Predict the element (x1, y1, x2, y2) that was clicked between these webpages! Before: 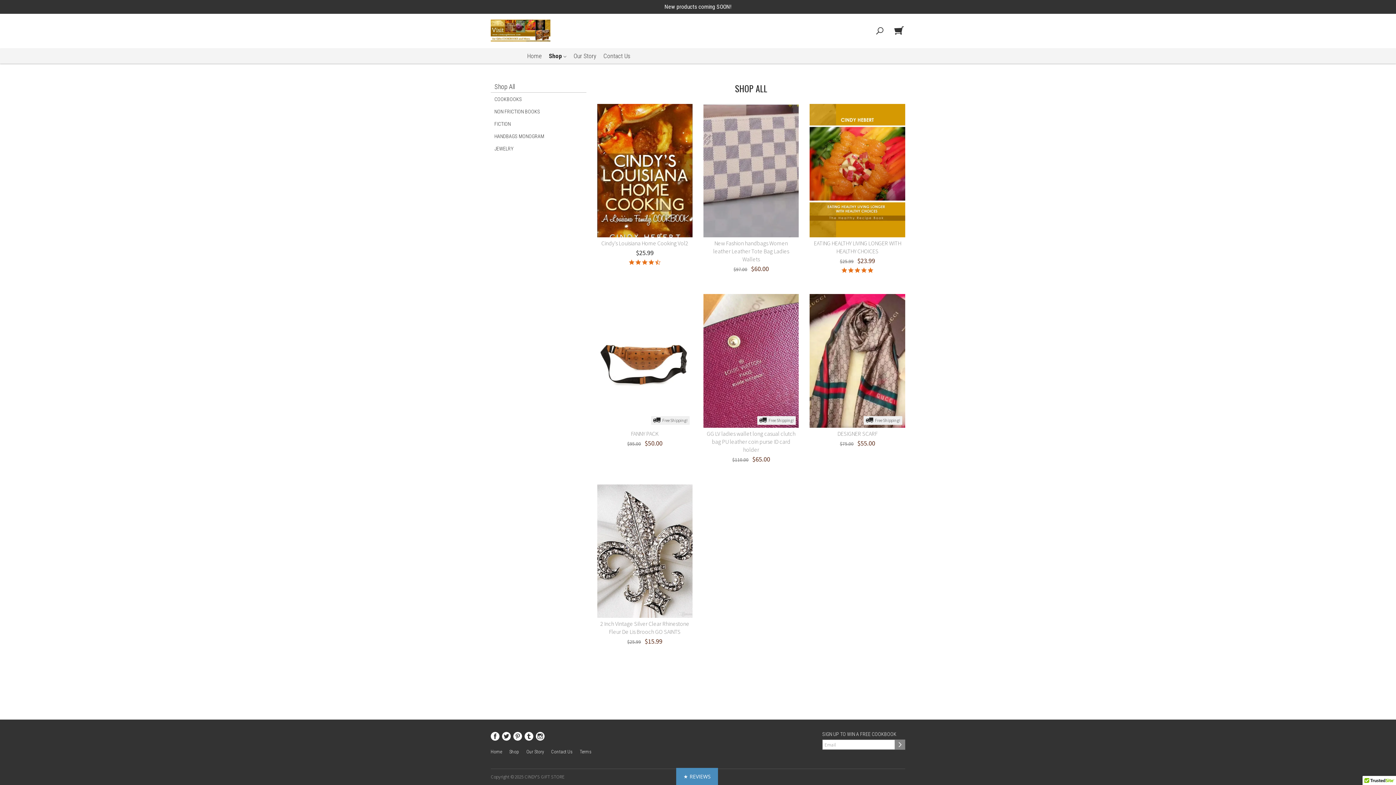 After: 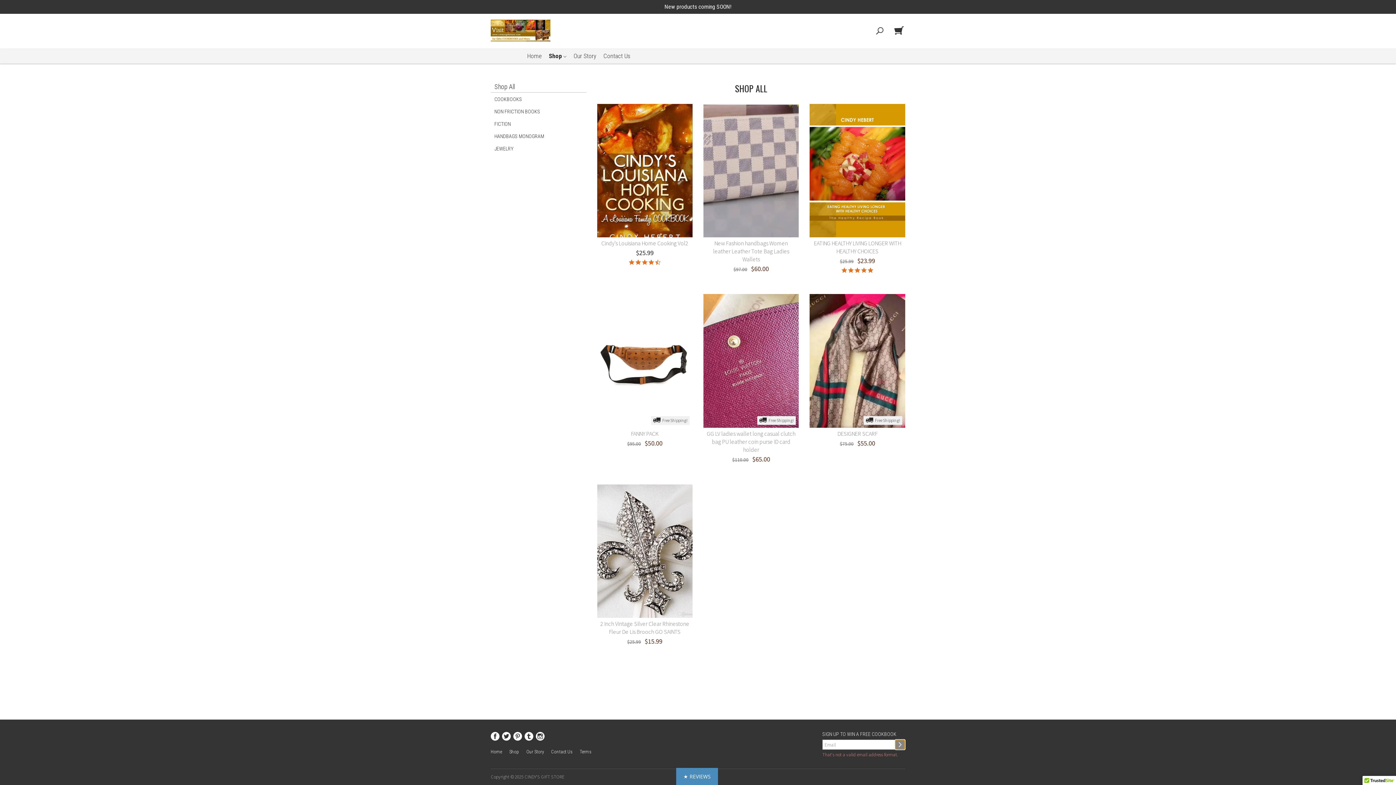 Action: bbox: (895, 740, 905, 750)